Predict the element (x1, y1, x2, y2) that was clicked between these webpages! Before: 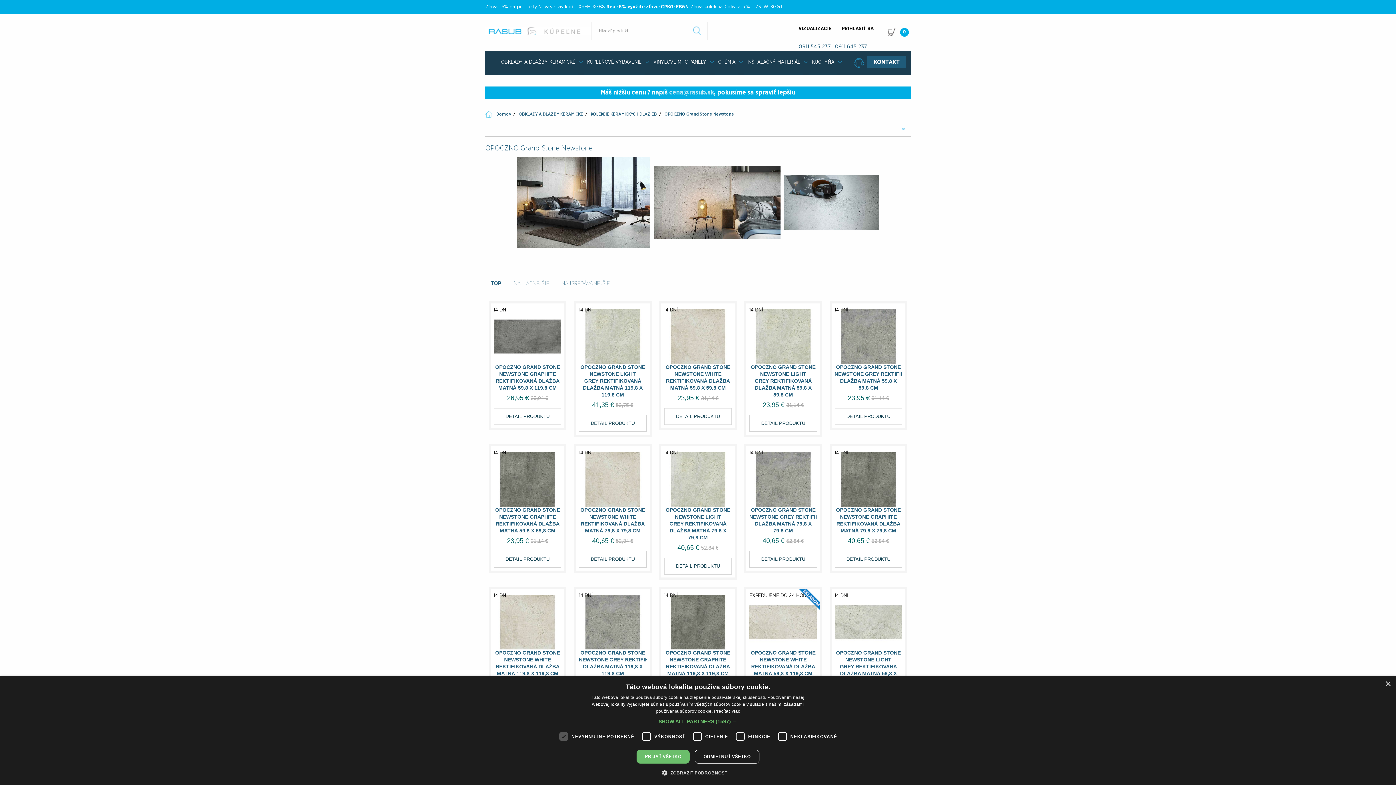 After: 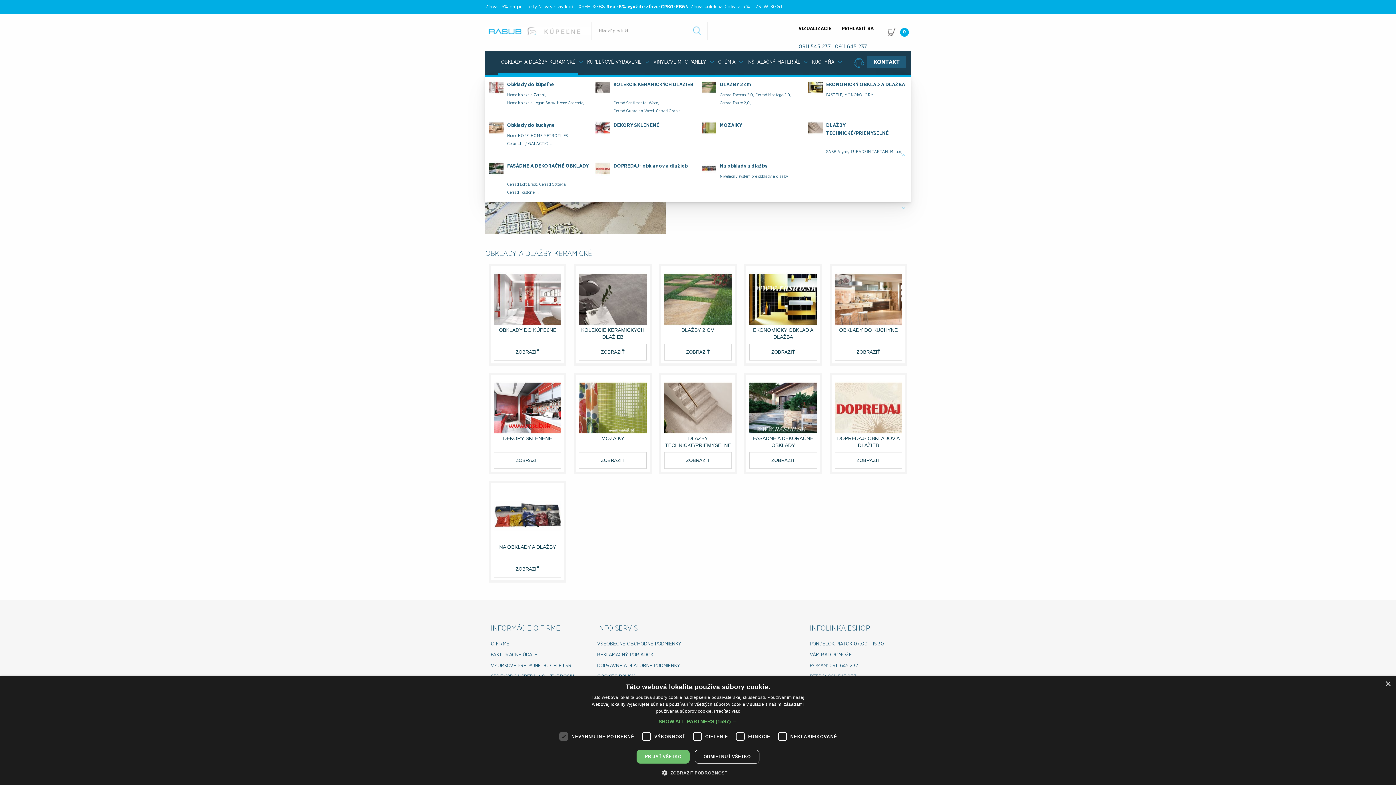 Action: bbox: (498, 50, 578, 75) label: OBKLADY A DLAŽBY KERAMICKÉ